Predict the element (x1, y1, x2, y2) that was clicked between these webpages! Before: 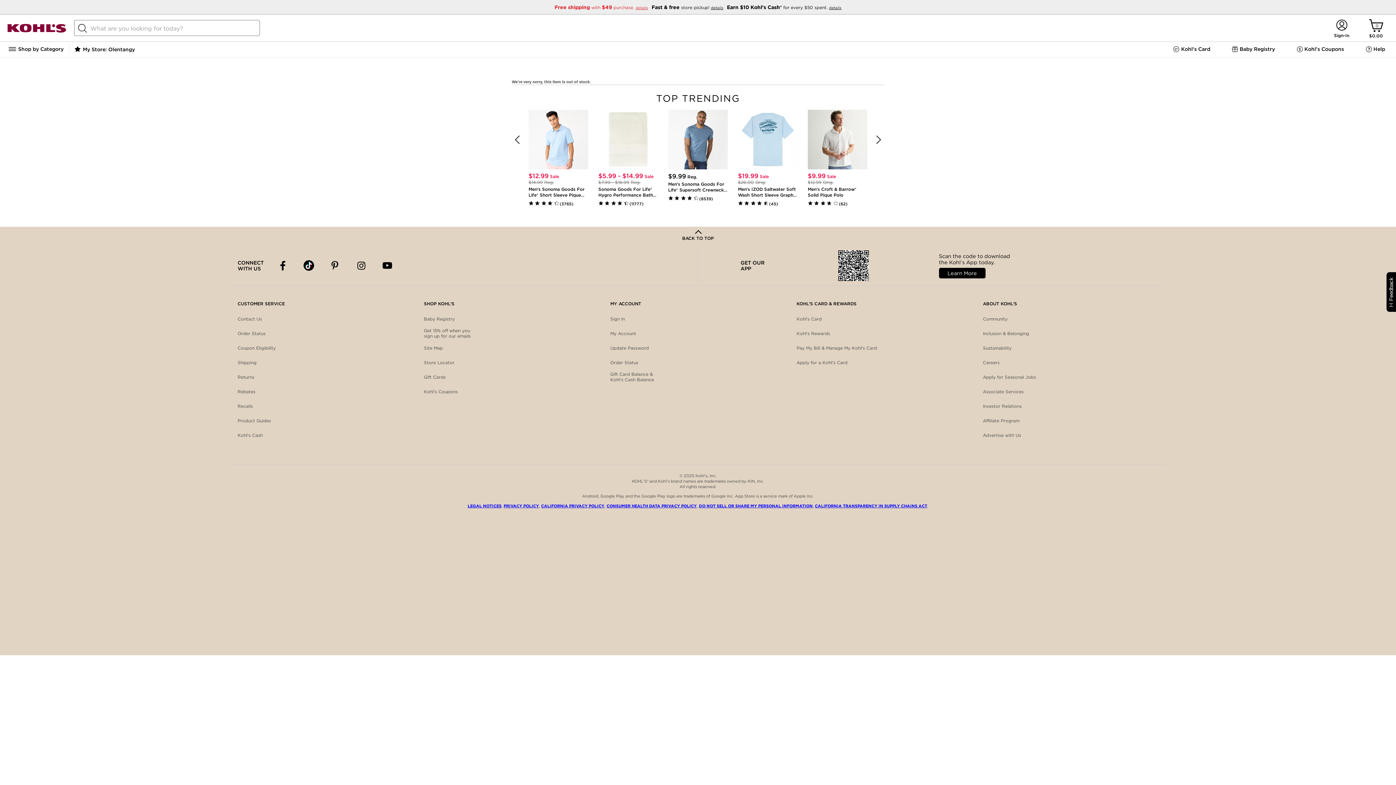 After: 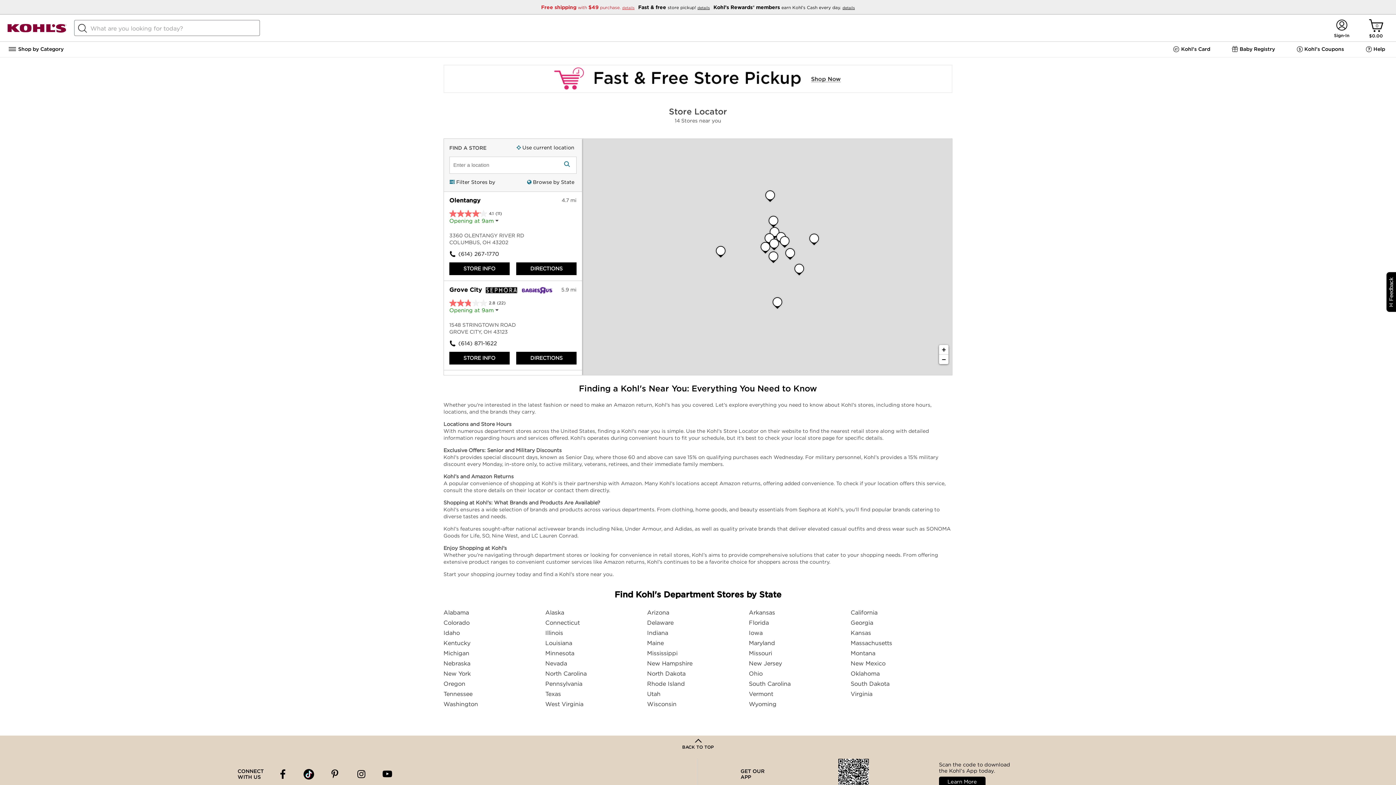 Action: bbox: (424, 355, 454, 369) label: Store Locator